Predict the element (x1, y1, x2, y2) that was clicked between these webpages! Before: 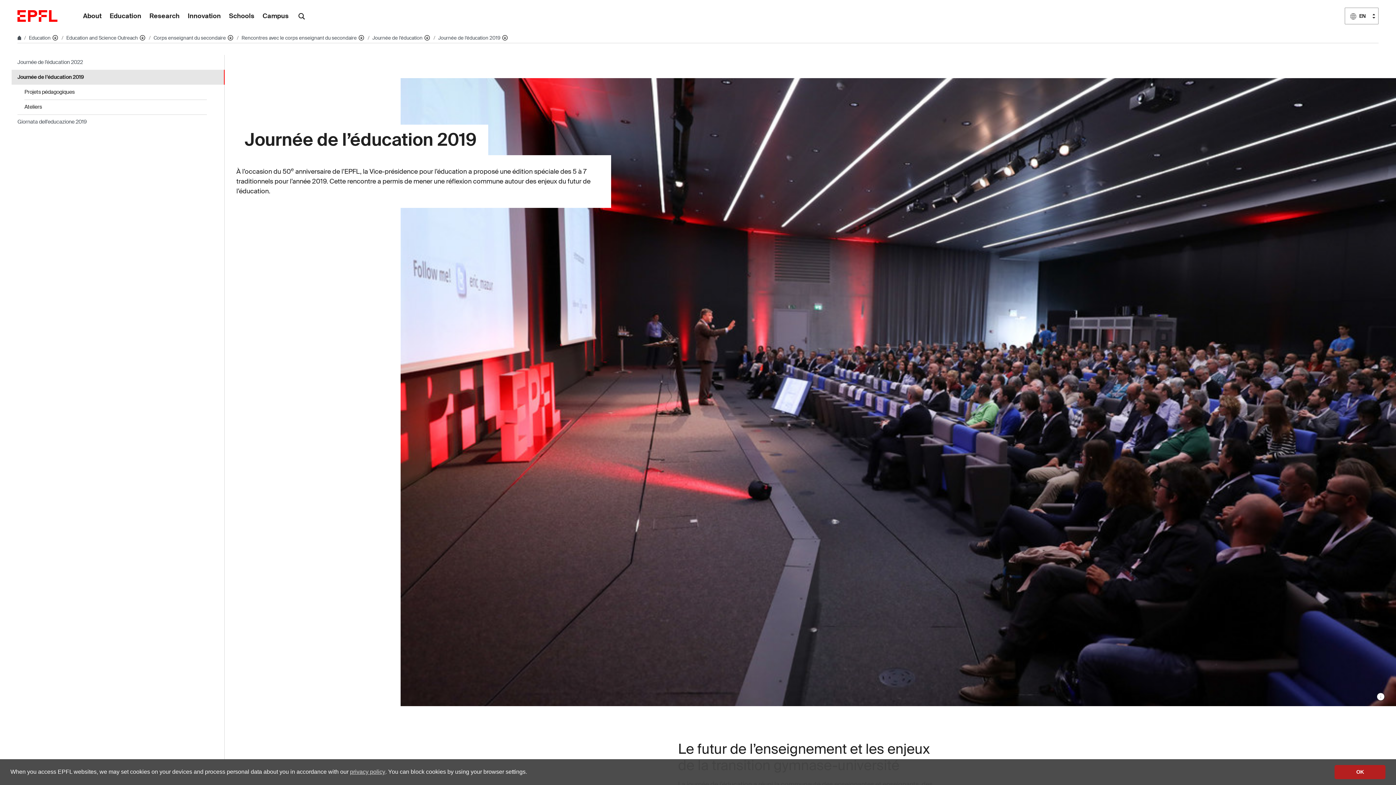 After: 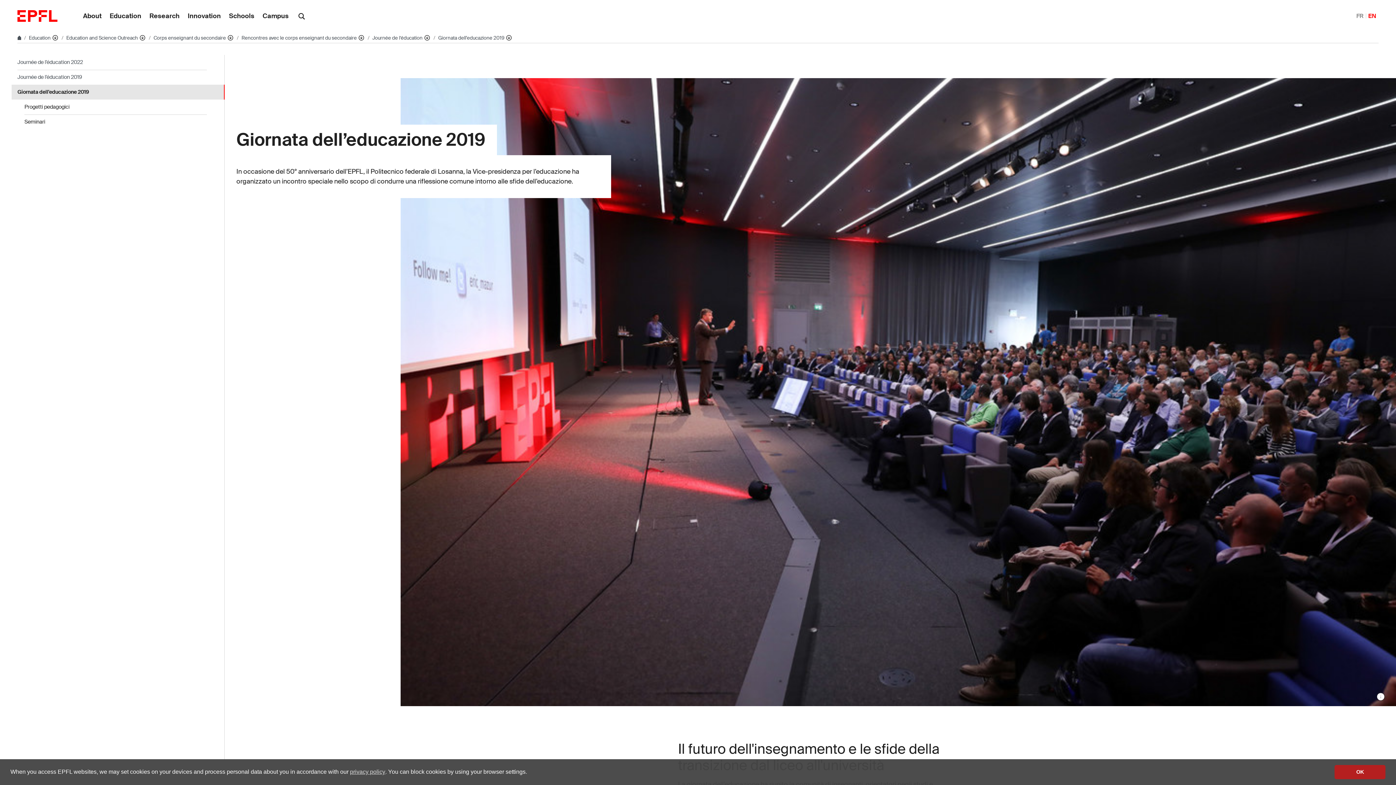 Action: label: Giornata dell'educazione 2019 bbox: (0, 114, 224, 129)